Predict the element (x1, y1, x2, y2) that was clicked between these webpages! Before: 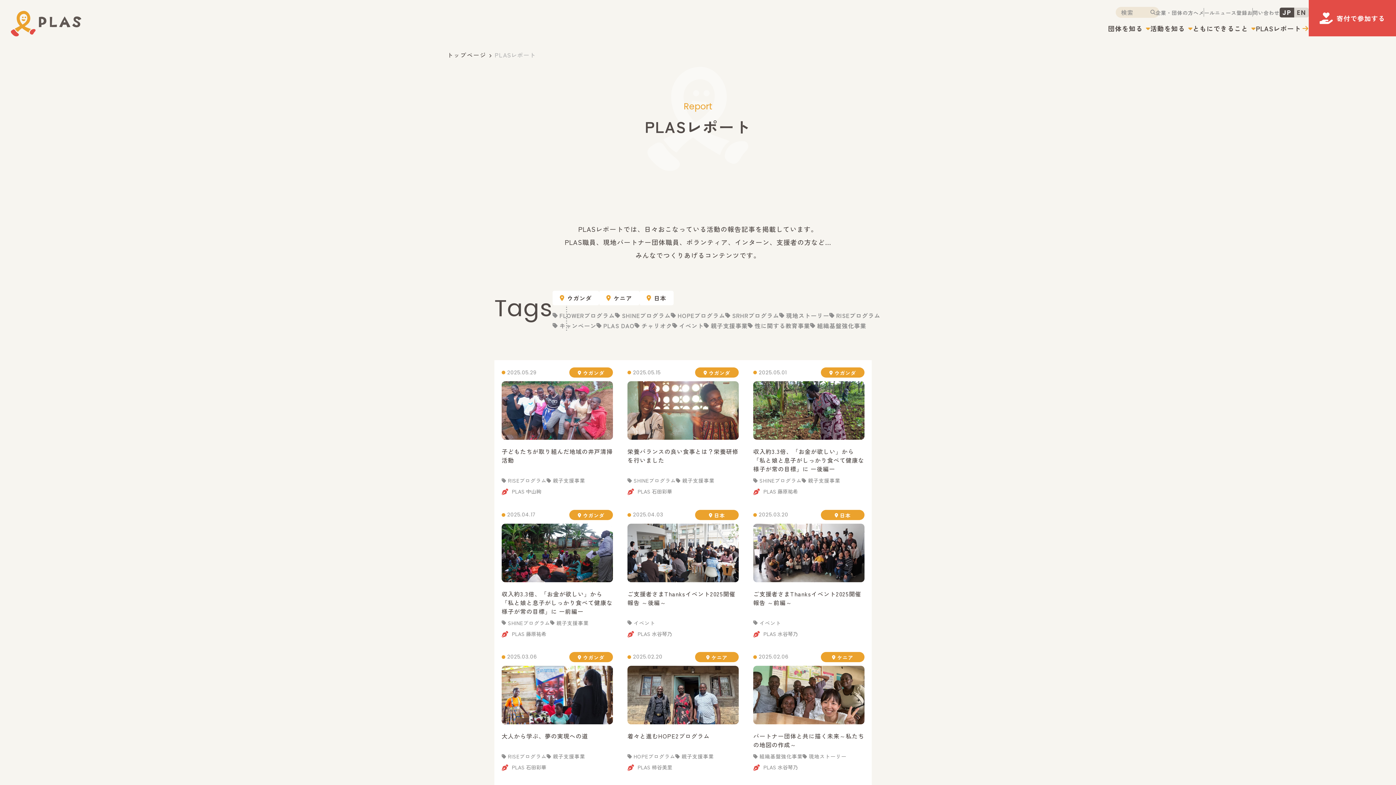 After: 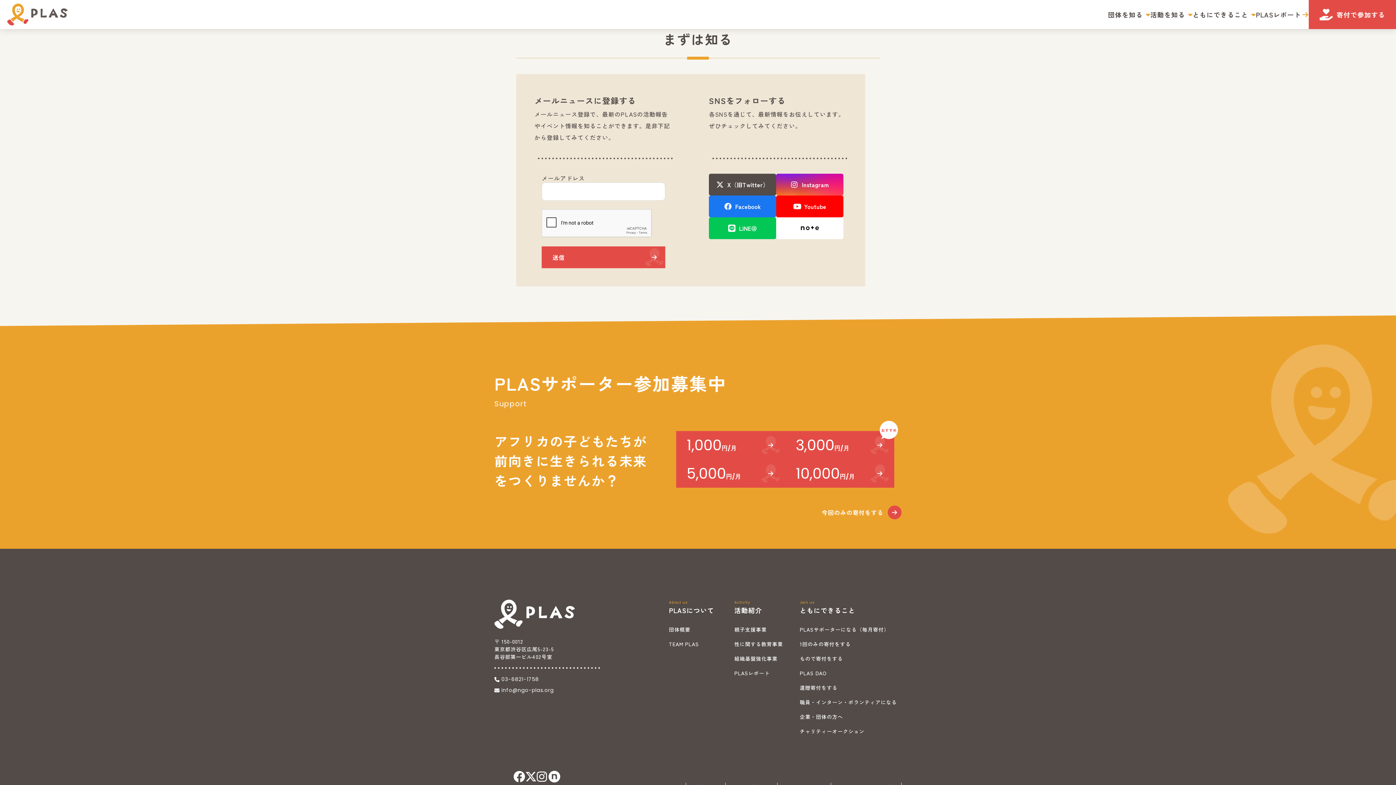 Action: bbox: (1199, 7, 1247, 17) label: メールニュース登録